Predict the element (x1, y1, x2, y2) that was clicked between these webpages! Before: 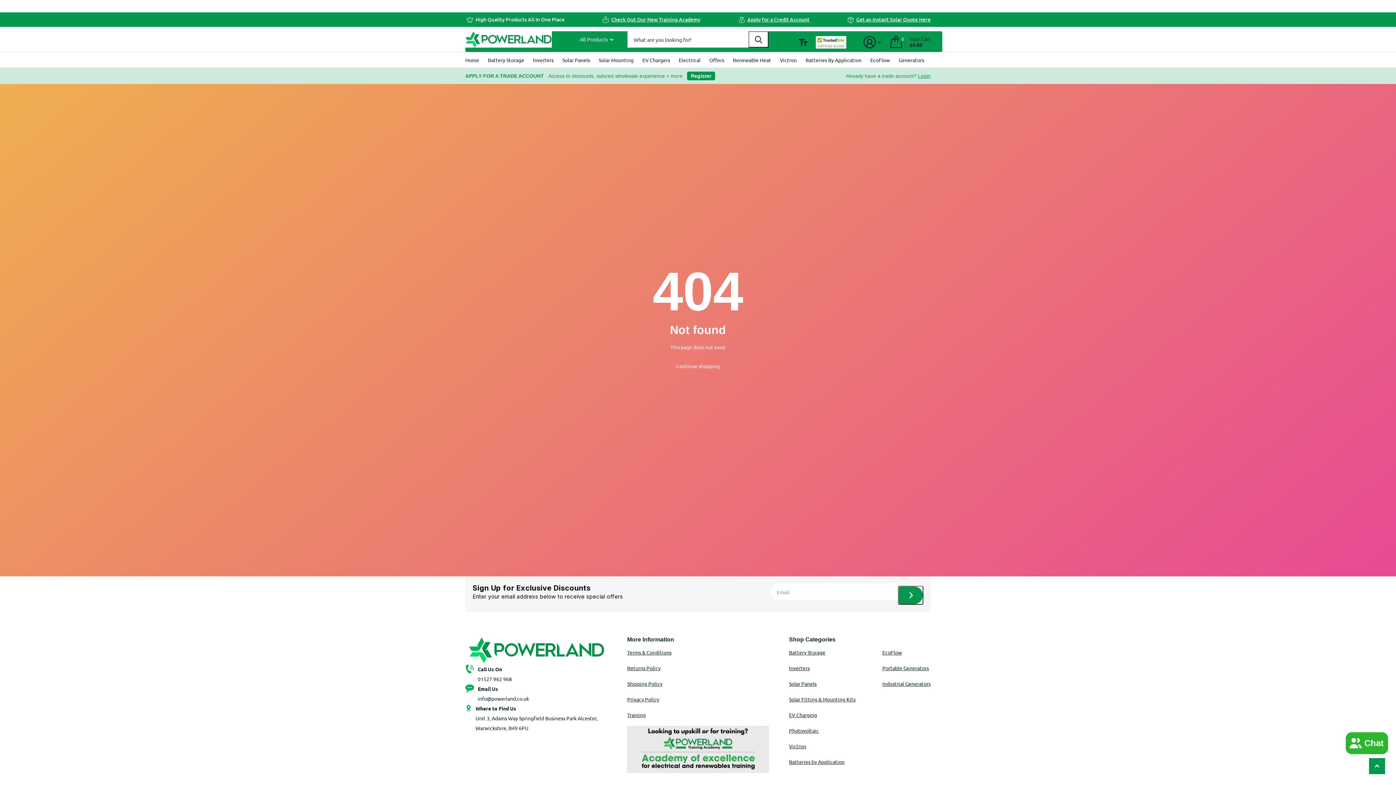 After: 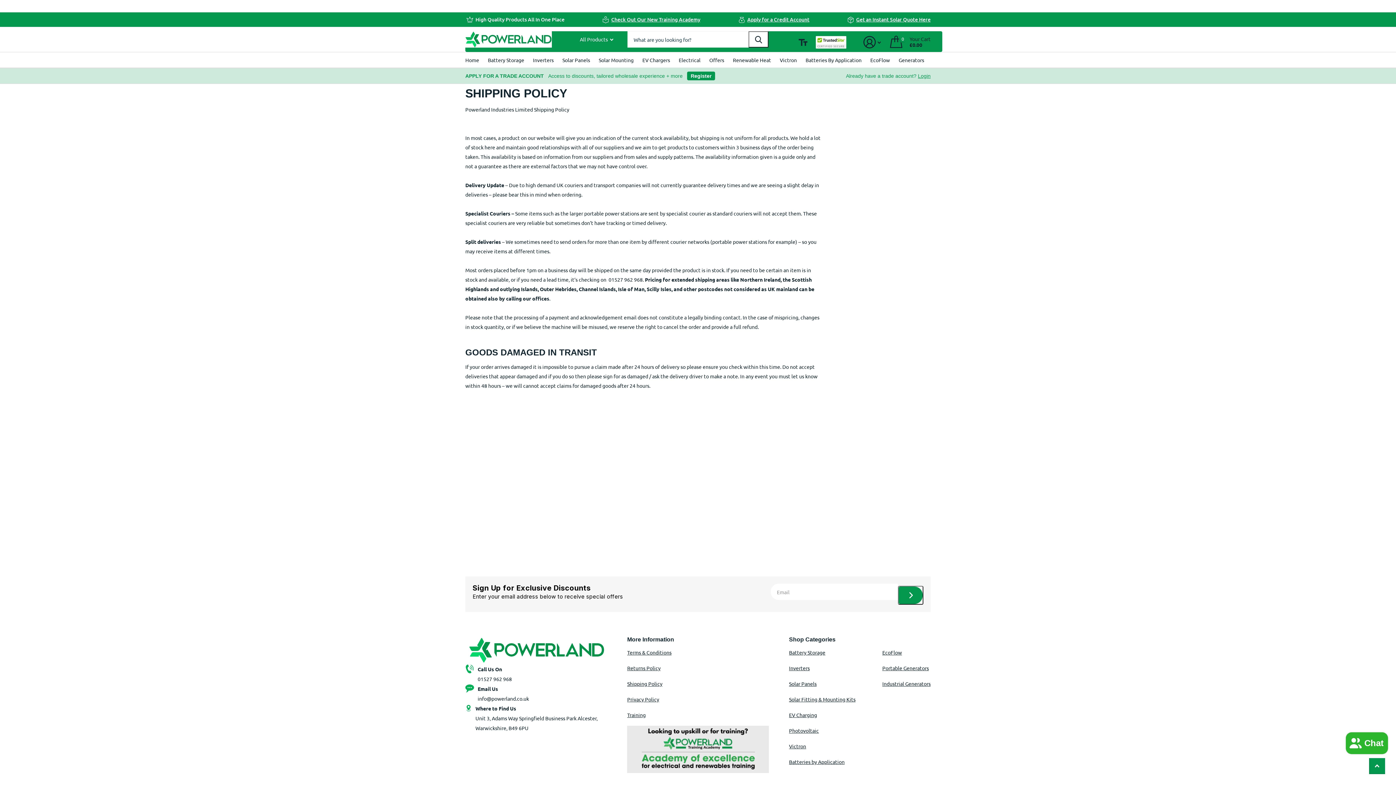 Action: bbox: (627, 680, 662, 687) label: Shipping Policy